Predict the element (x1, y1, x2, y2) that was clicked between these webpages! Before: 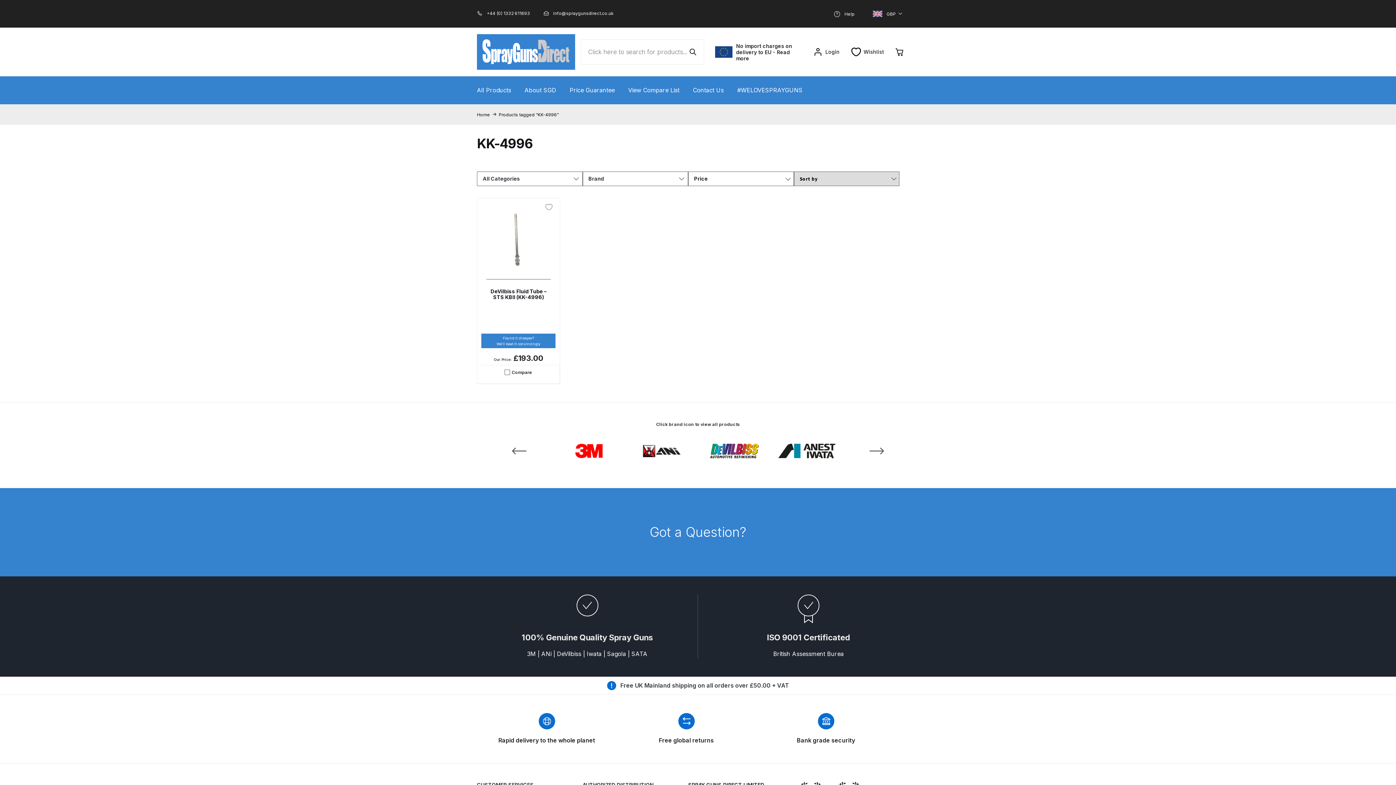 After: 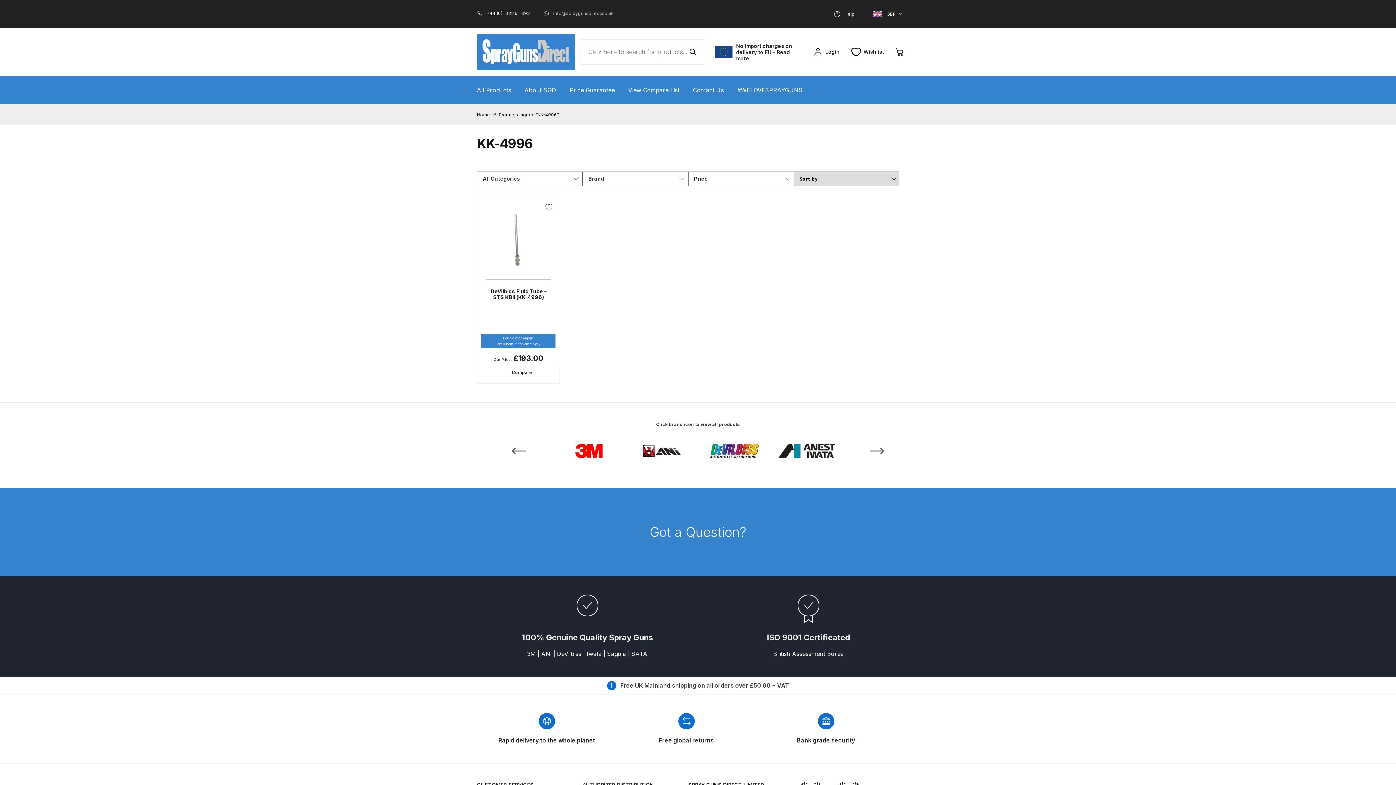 Action: label: info@spraygunsdirect.co.uk bbox: (543, 9, 613, 16)